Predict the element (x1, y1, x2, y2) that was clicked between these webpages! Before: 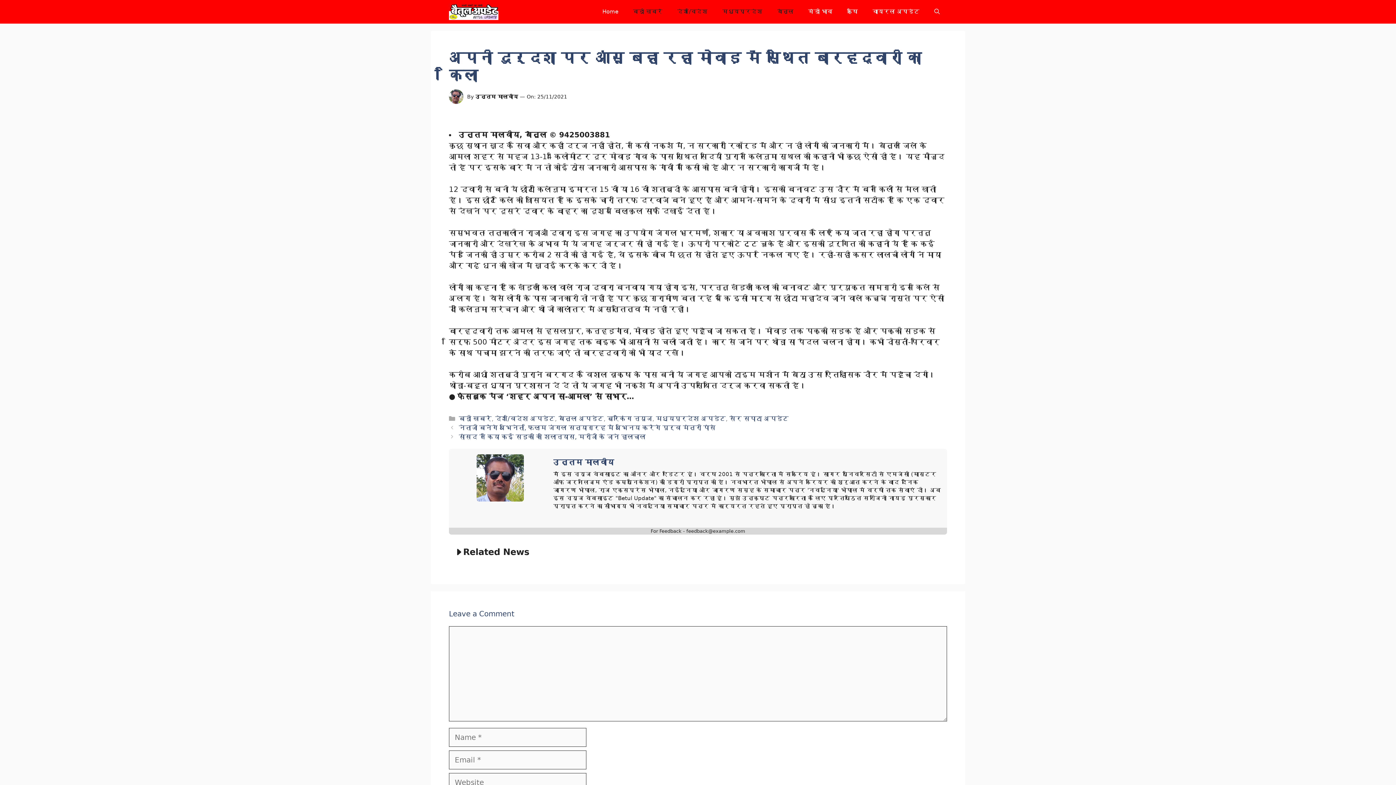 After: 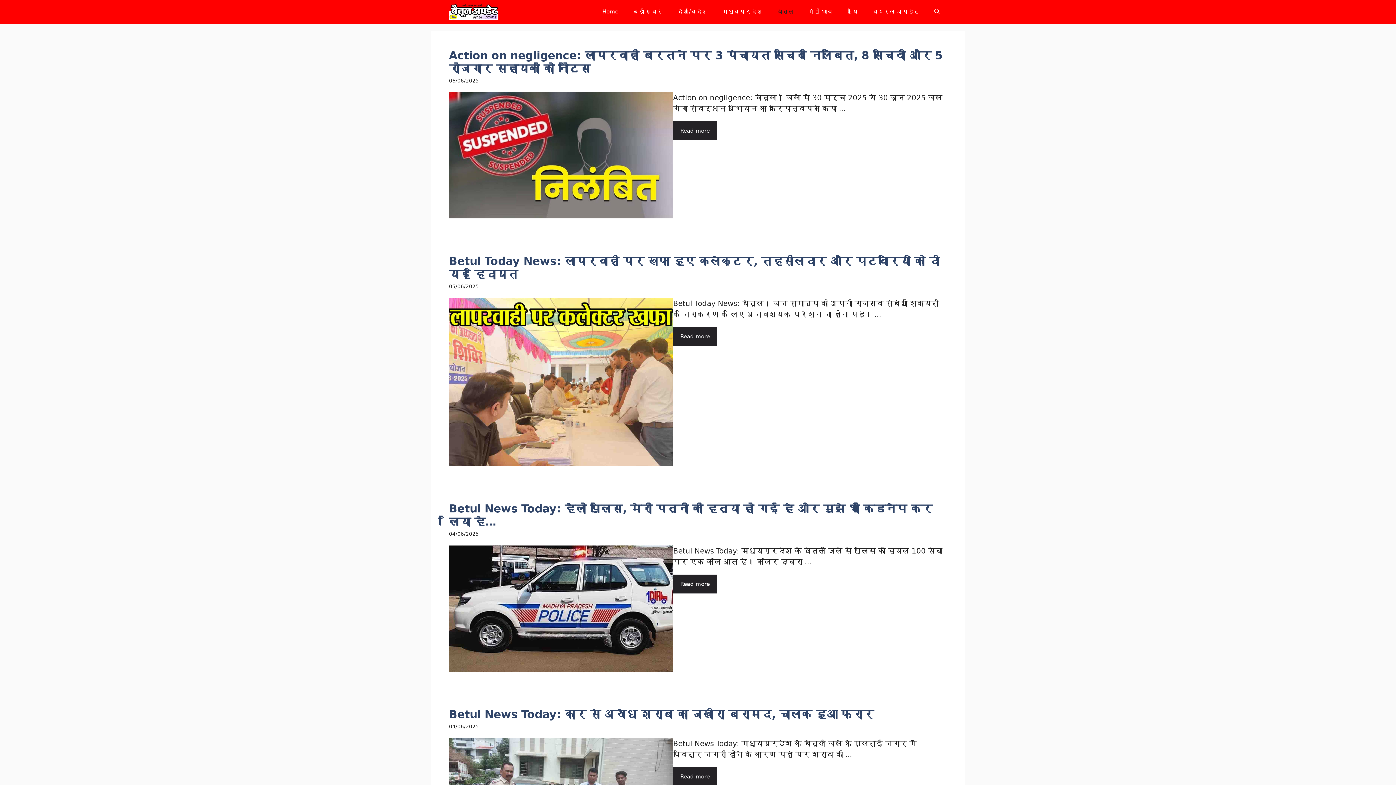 Action: bbox: (770, 0, 801, 23) label: बैतूल